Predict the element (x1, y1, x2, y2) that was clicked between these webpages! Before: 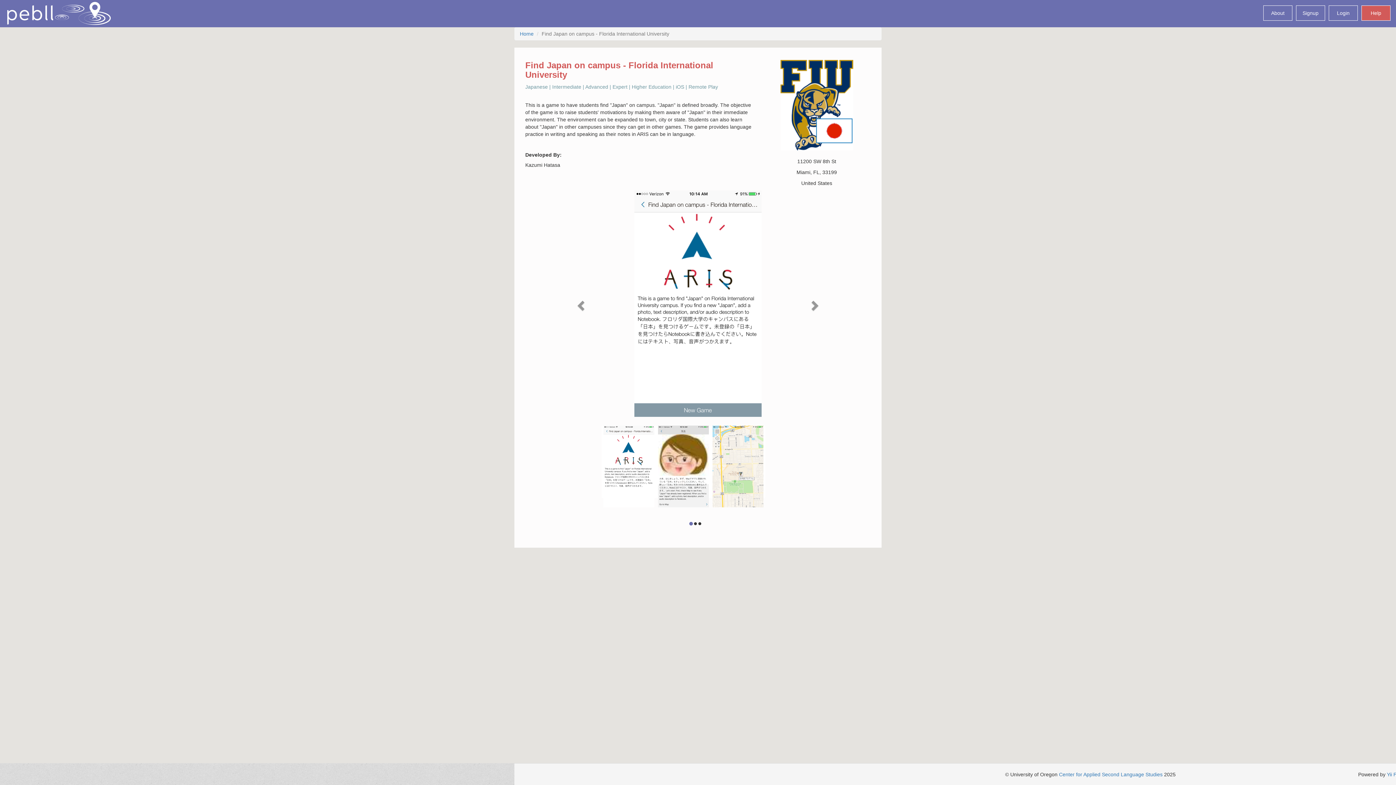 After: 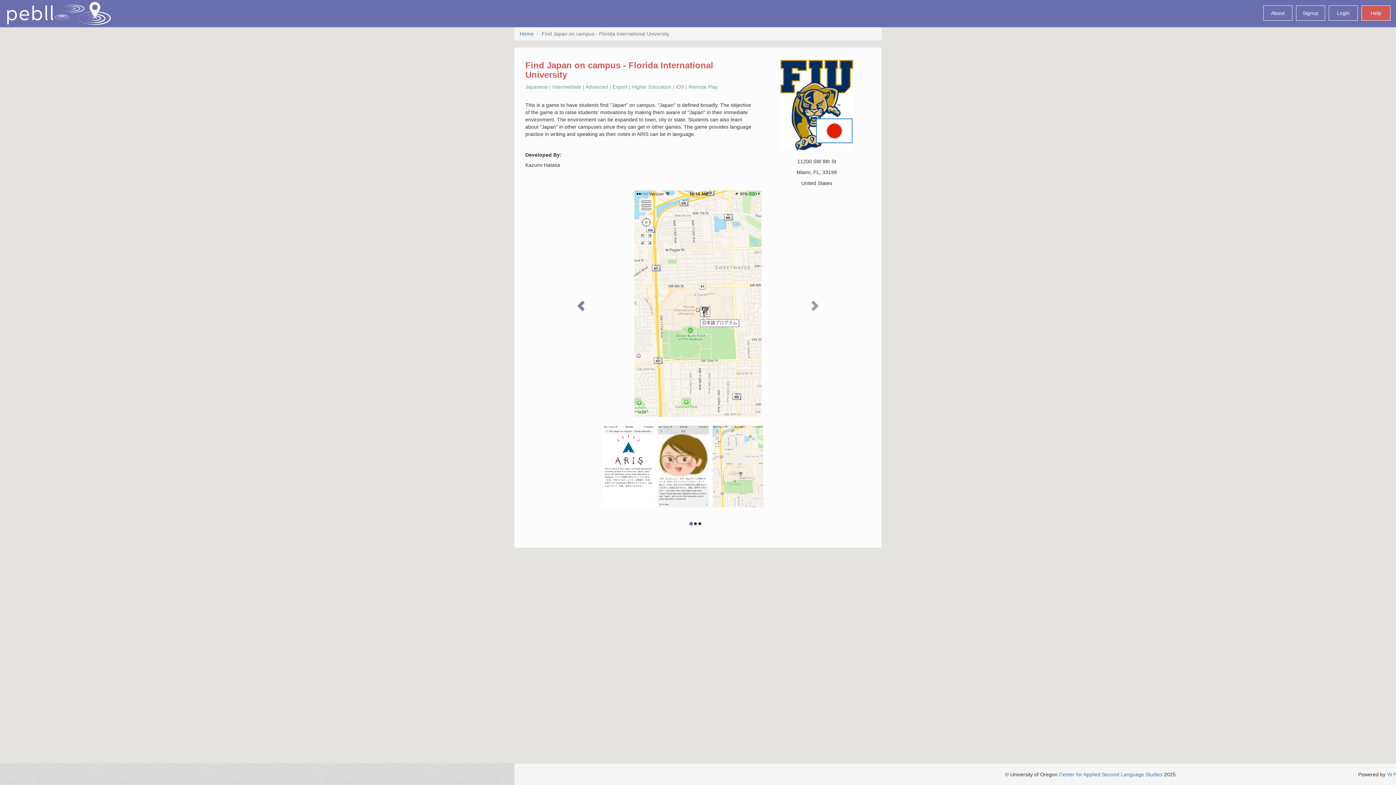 Action: label: Previous bbox: (565, 190, 594, 416)